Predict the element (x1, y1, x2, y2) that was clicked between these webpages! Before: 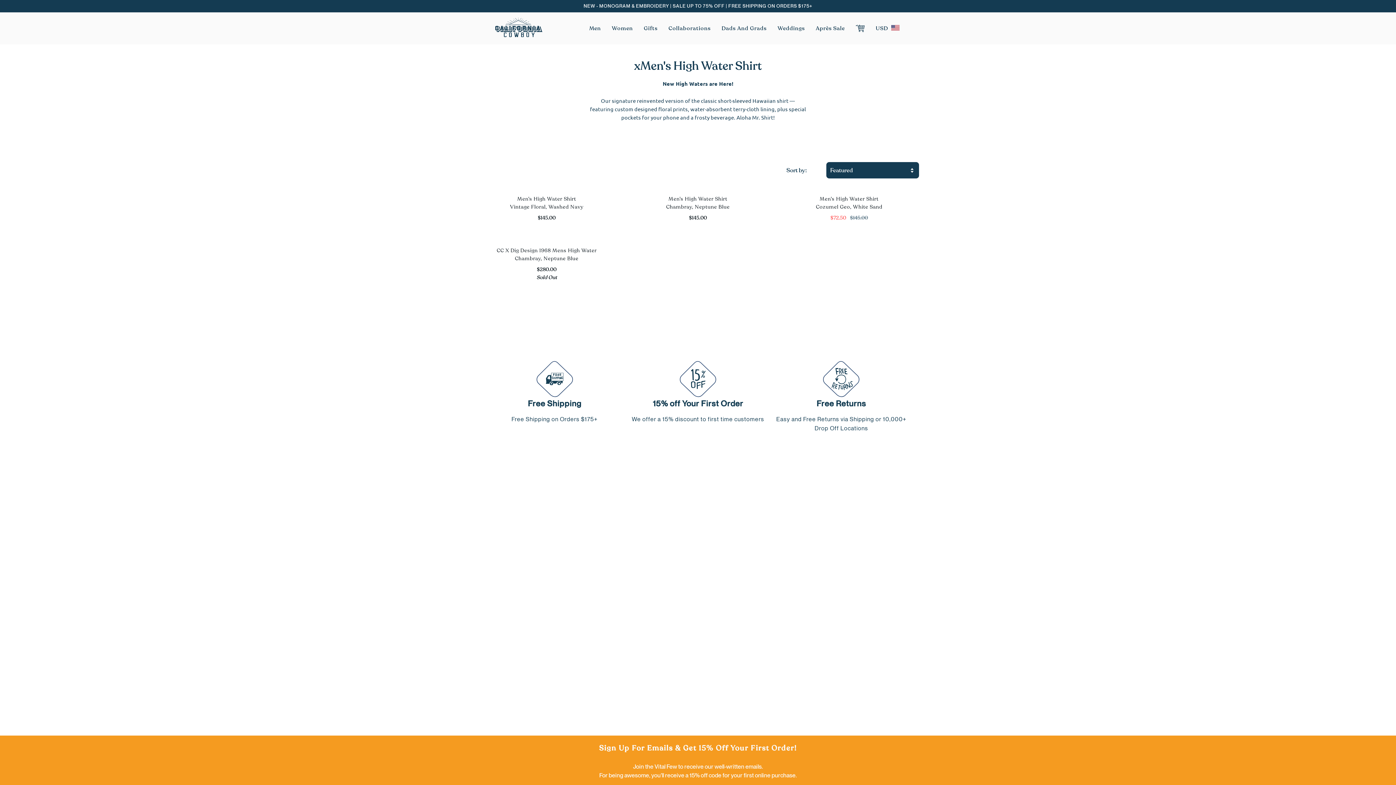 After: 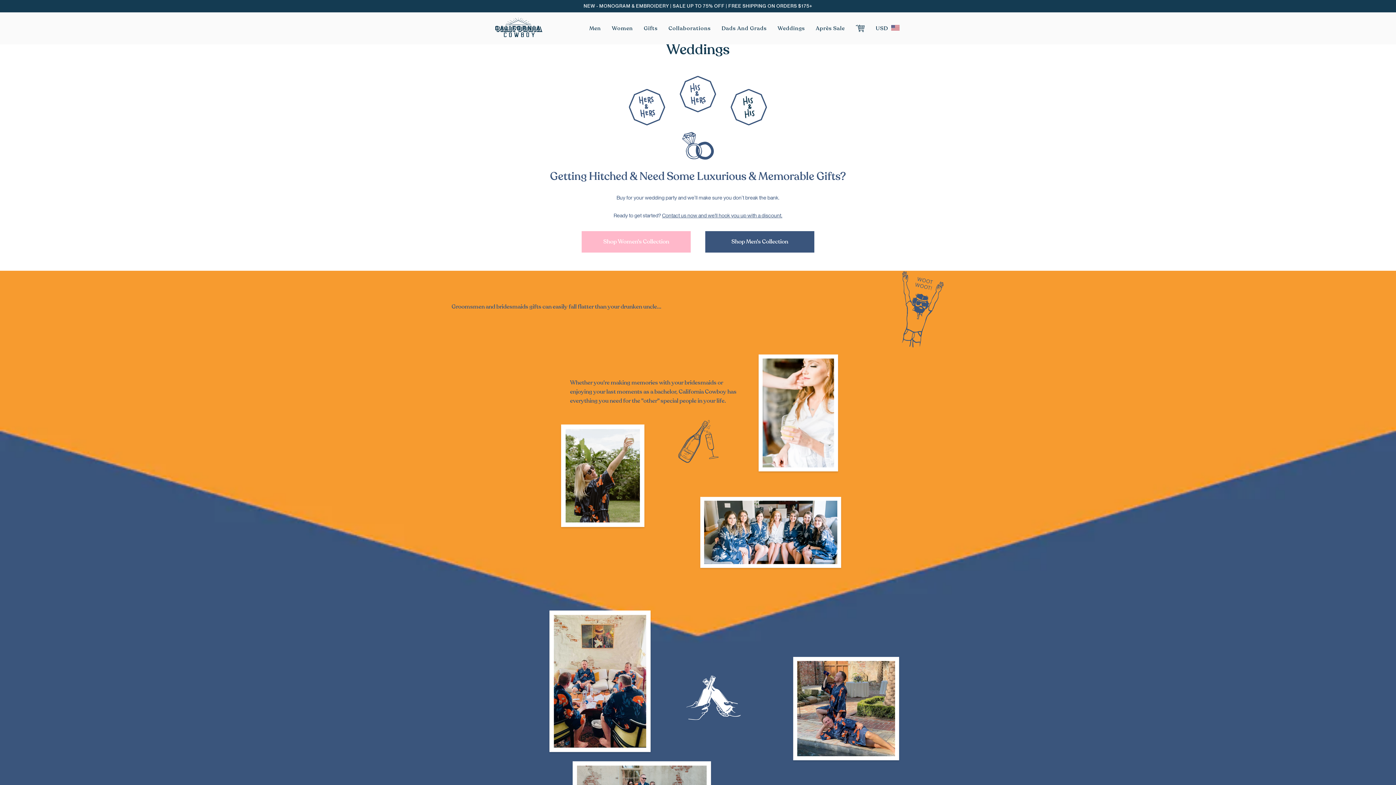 Action: bbox: (772, 12, 810, 44) label: Weddings